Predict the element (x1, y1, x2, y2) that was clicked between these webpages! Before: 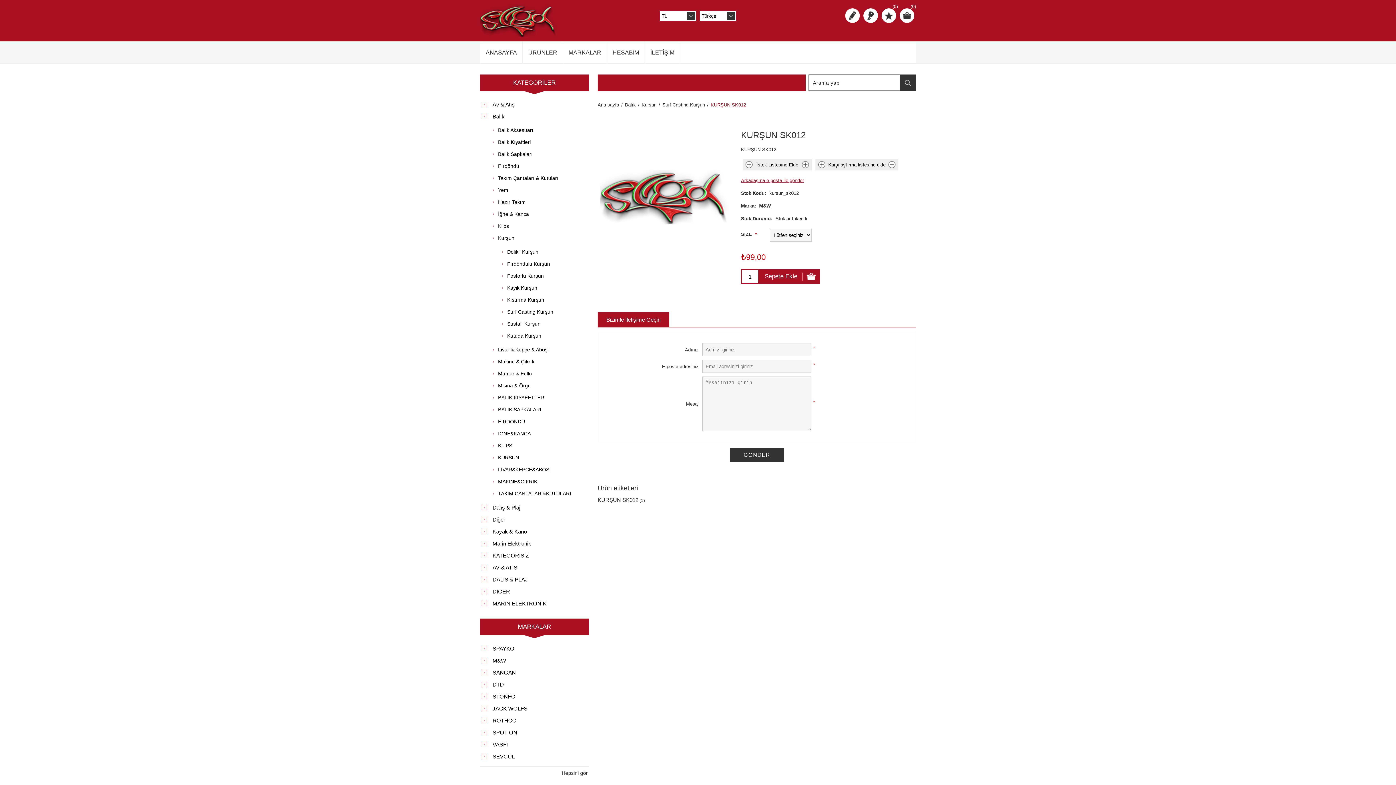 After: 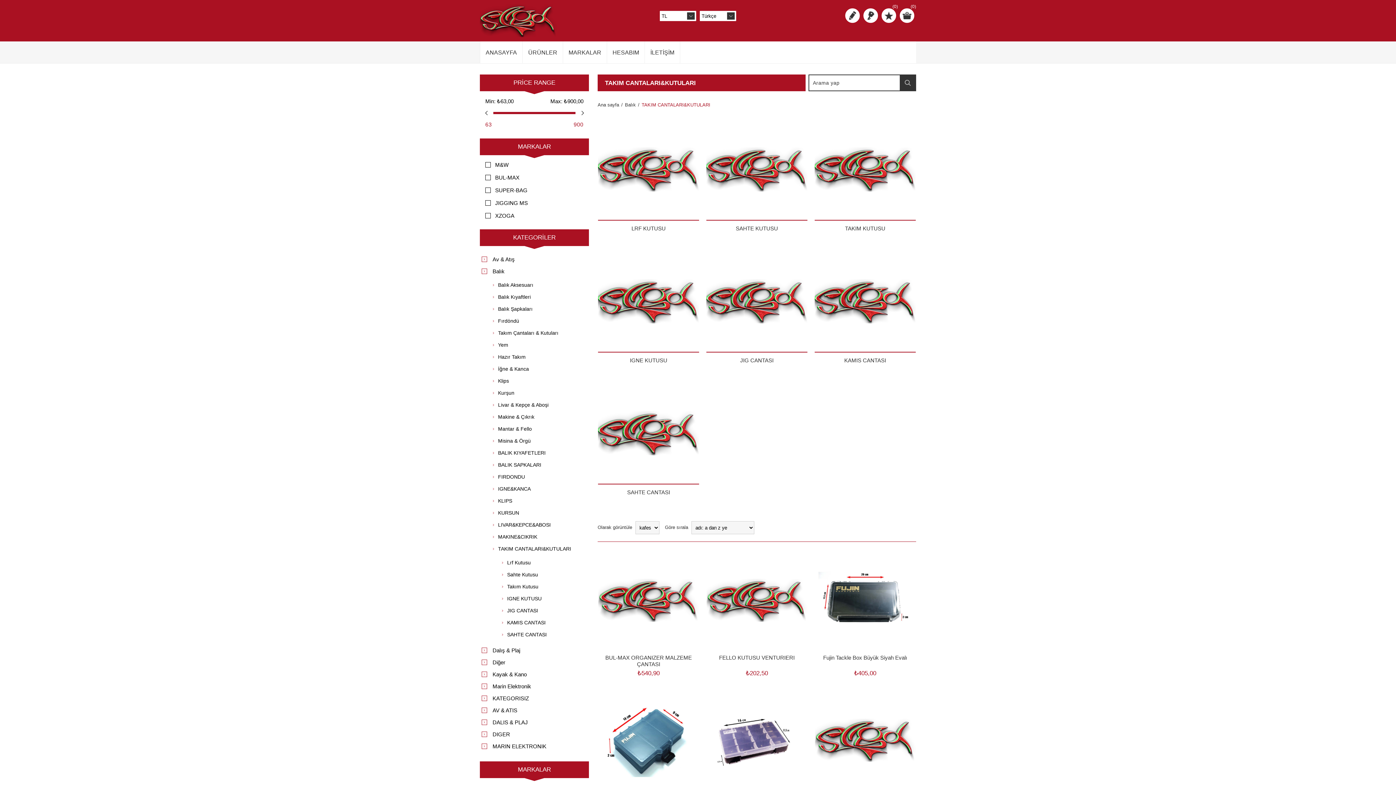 Action: bbox: (489, 488, 589, 500) label: TAKIM CANTALARI&KUTULARI